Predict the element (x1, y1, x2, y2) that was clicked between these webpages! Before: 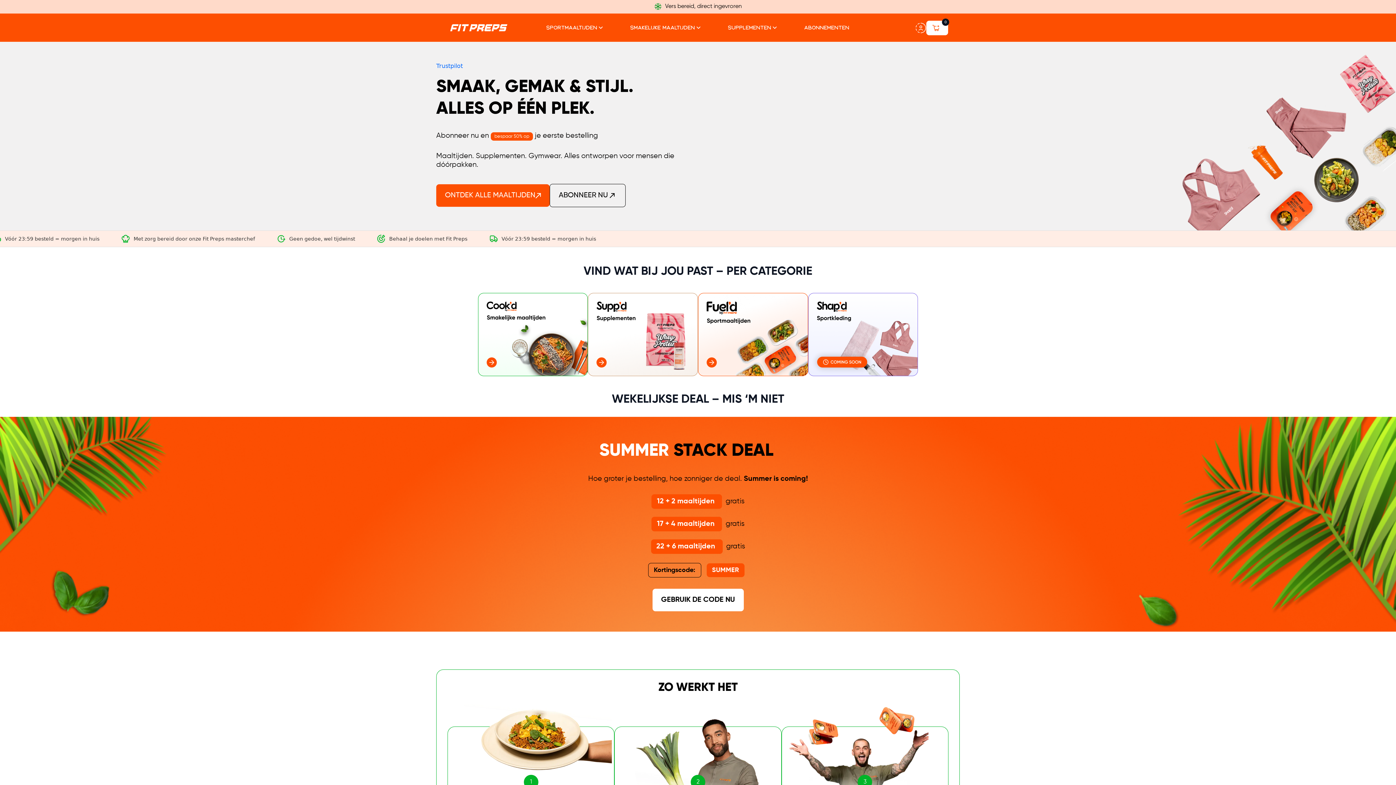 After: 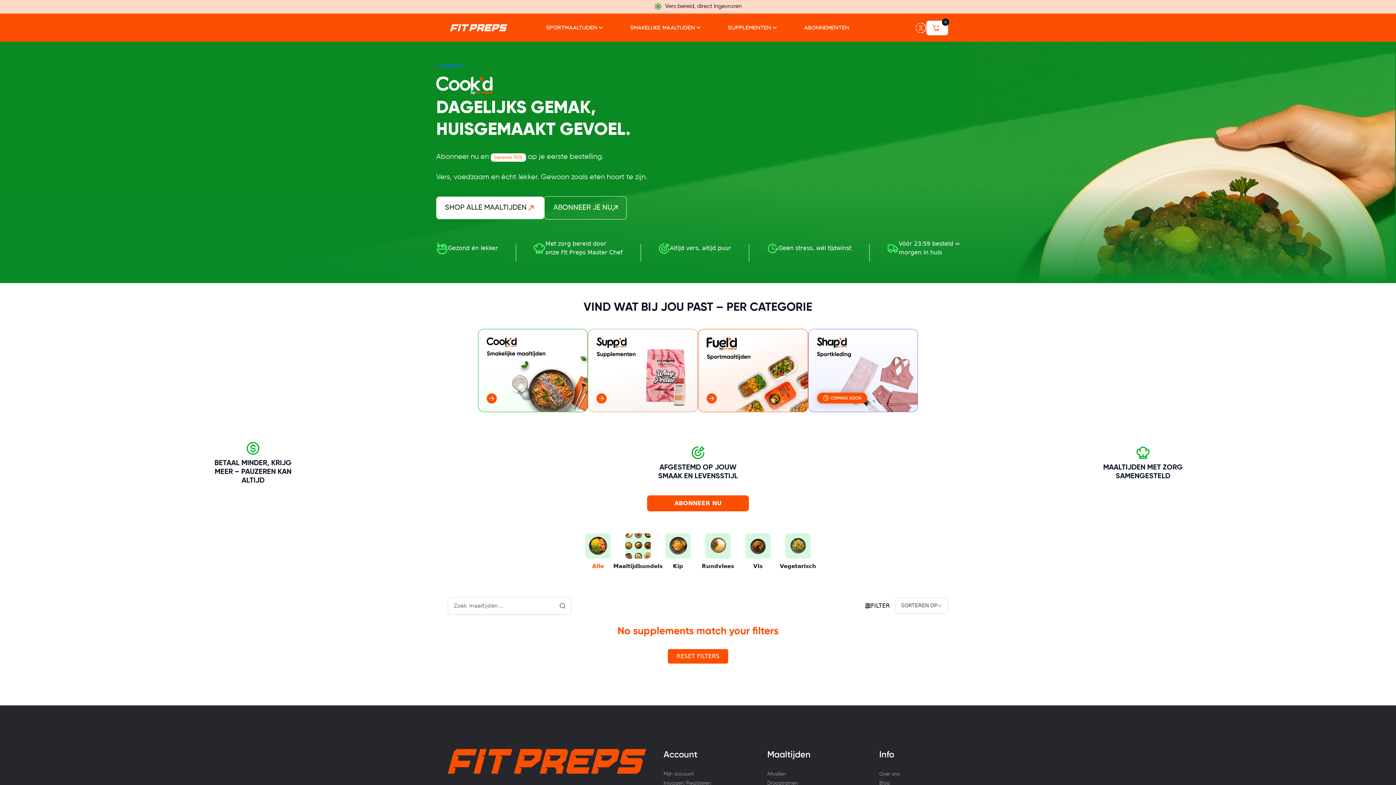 Action: bbox: (625, 13, 706, 41) label: SMAKELIJKE MAALTIJDEN